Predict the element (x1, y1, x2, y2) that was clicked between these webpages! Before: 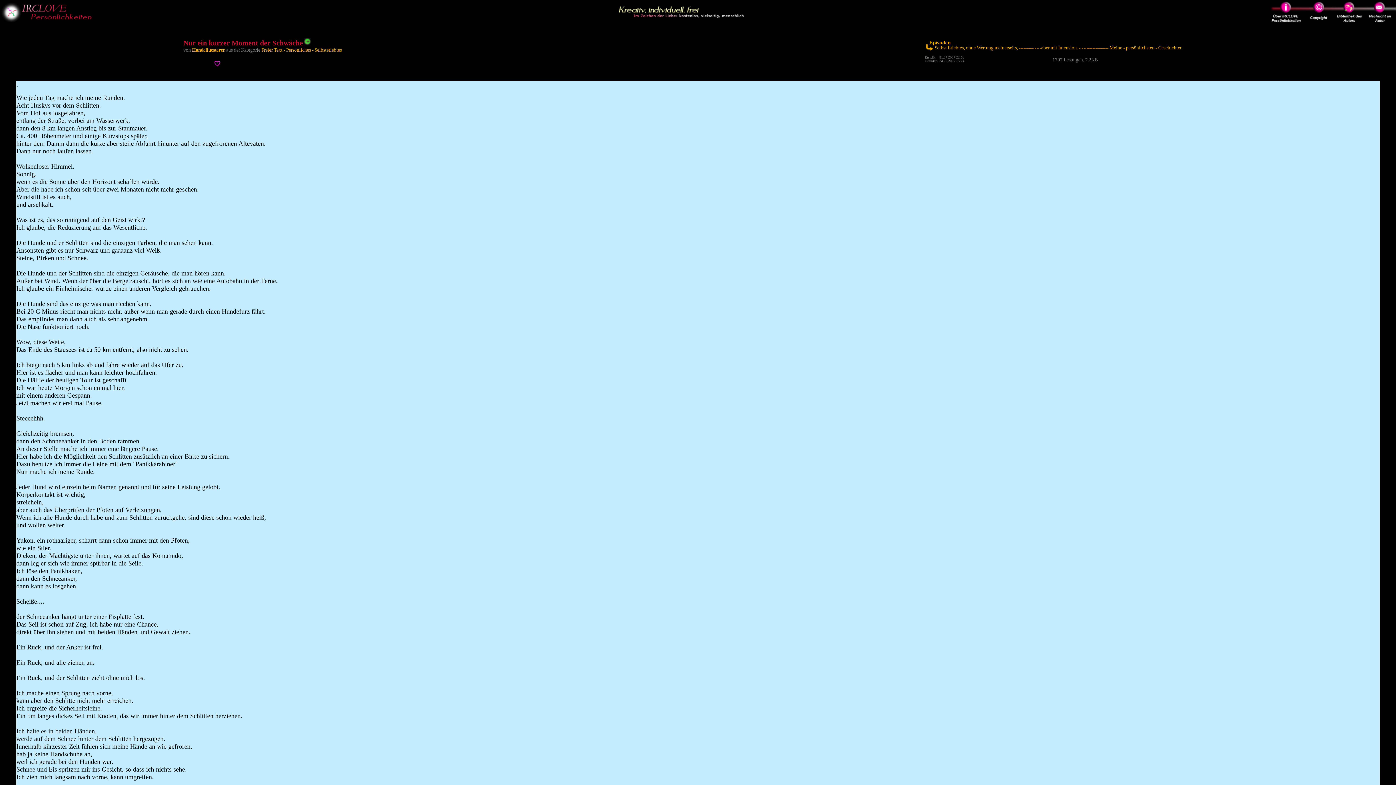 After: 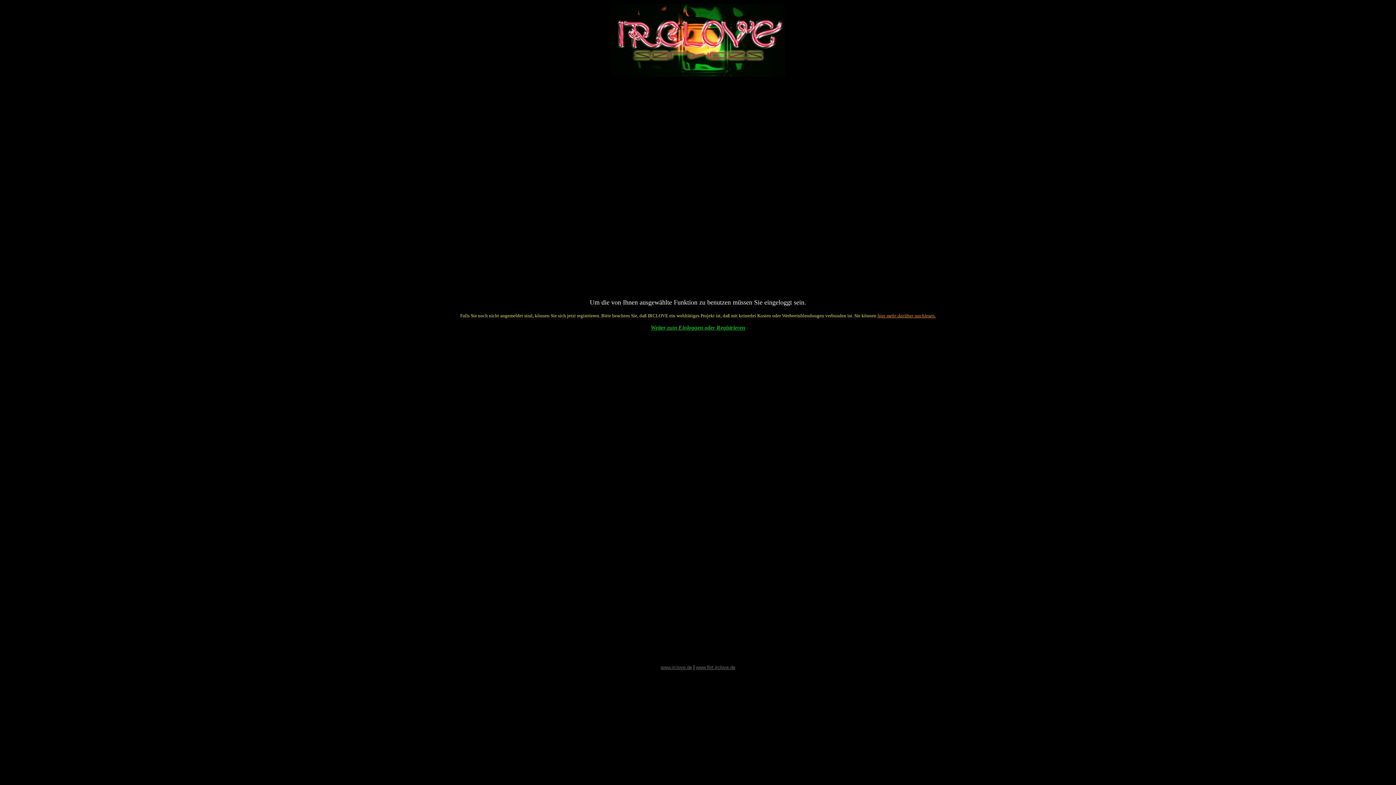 Action: bbox: (192, 47, 225, 52) label: Hundefluesterer